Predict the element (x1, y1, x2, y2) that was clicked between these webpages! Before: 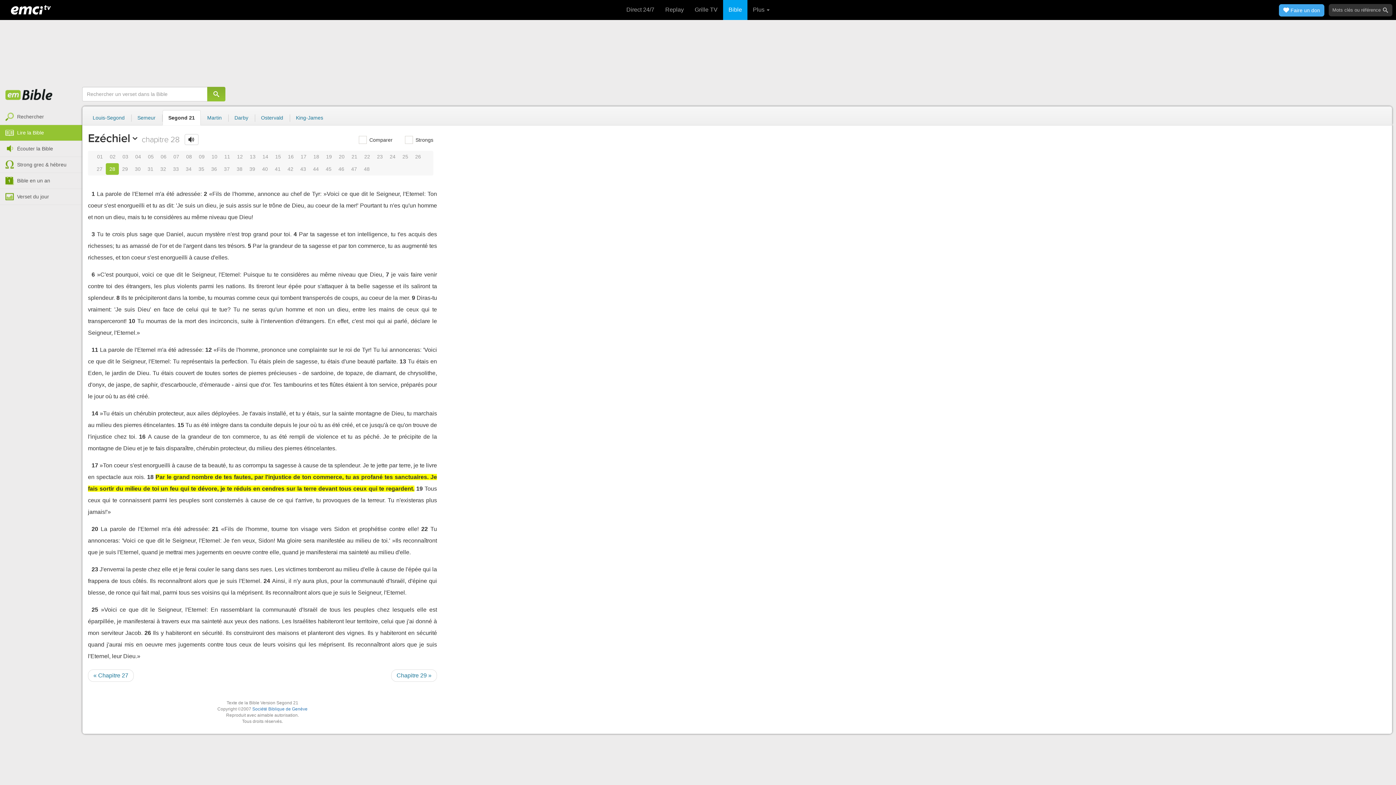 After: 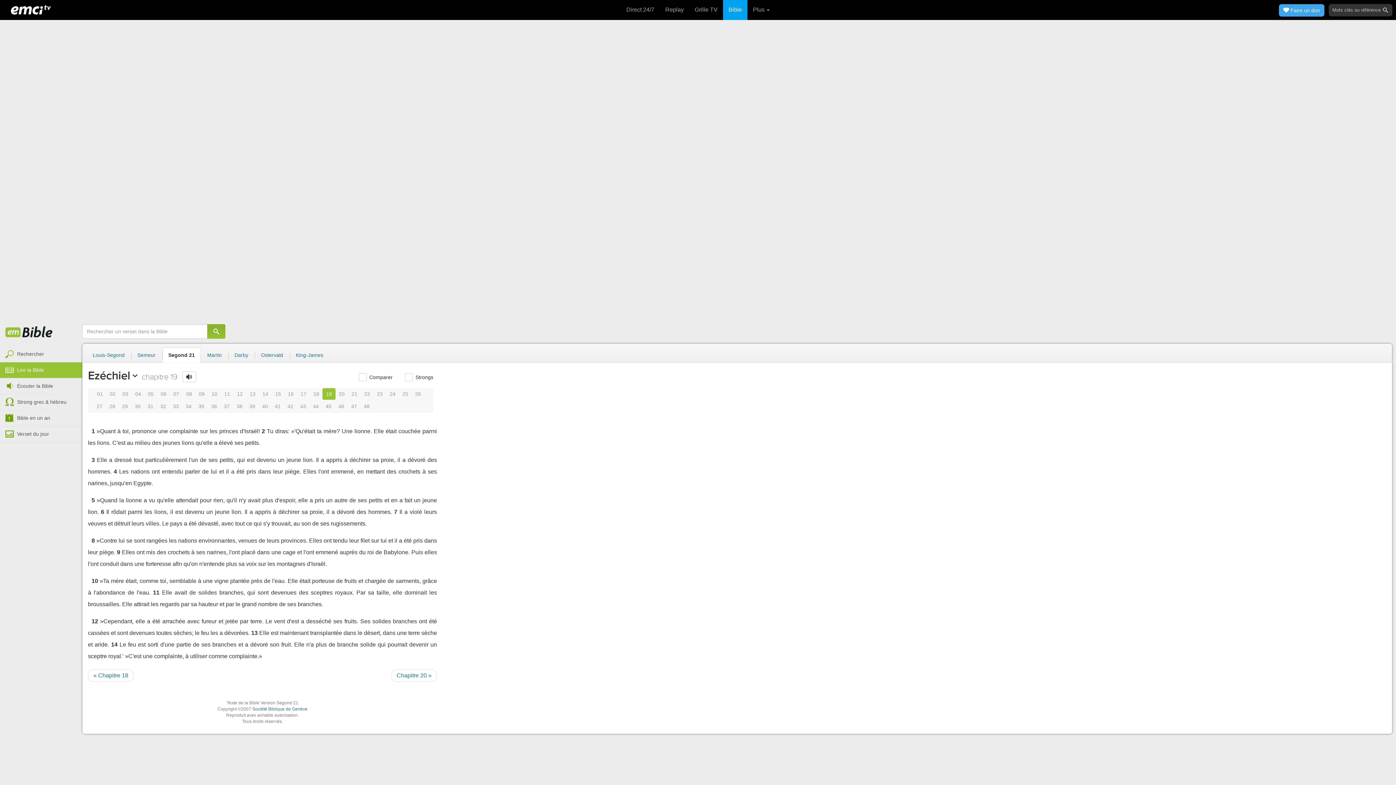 Action: bbox: (322, 150, 335, 162) label: 19